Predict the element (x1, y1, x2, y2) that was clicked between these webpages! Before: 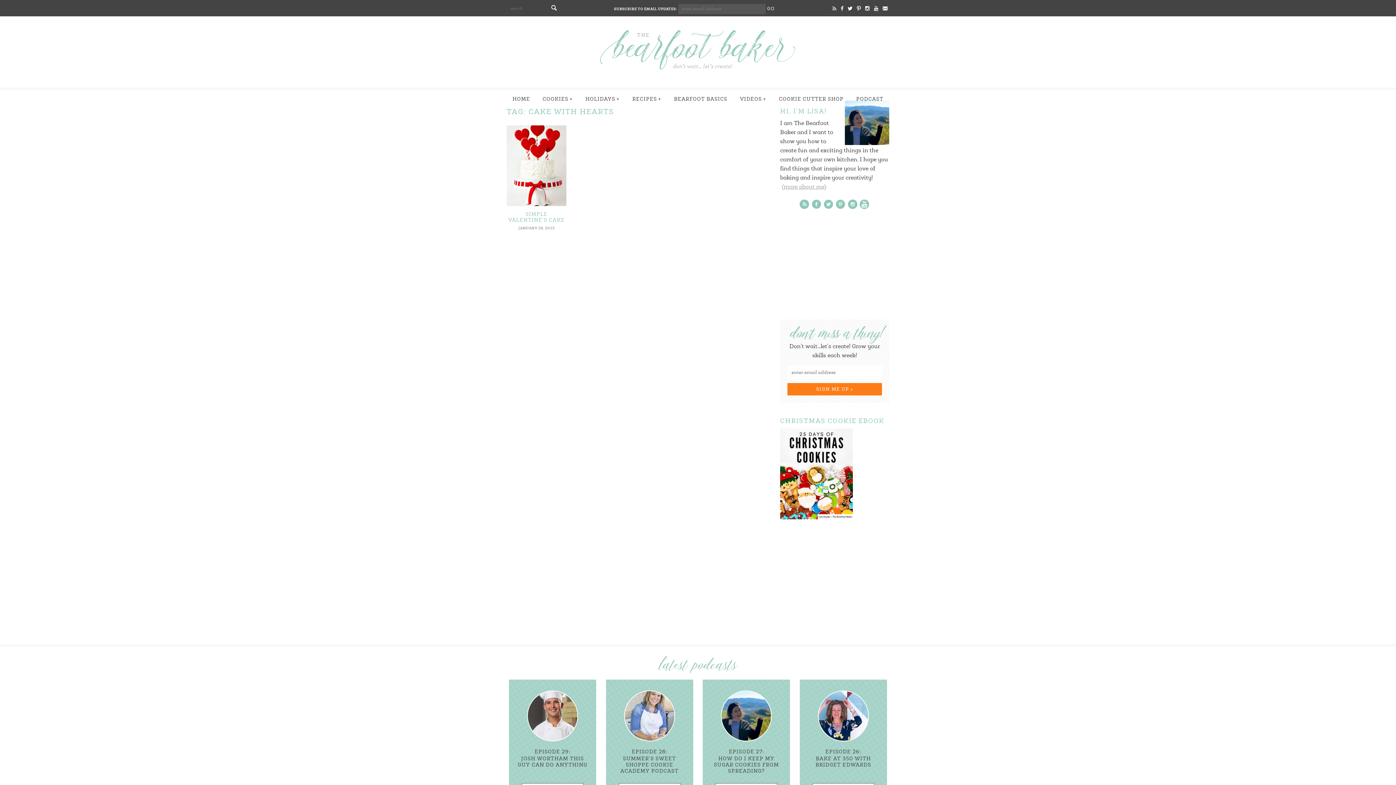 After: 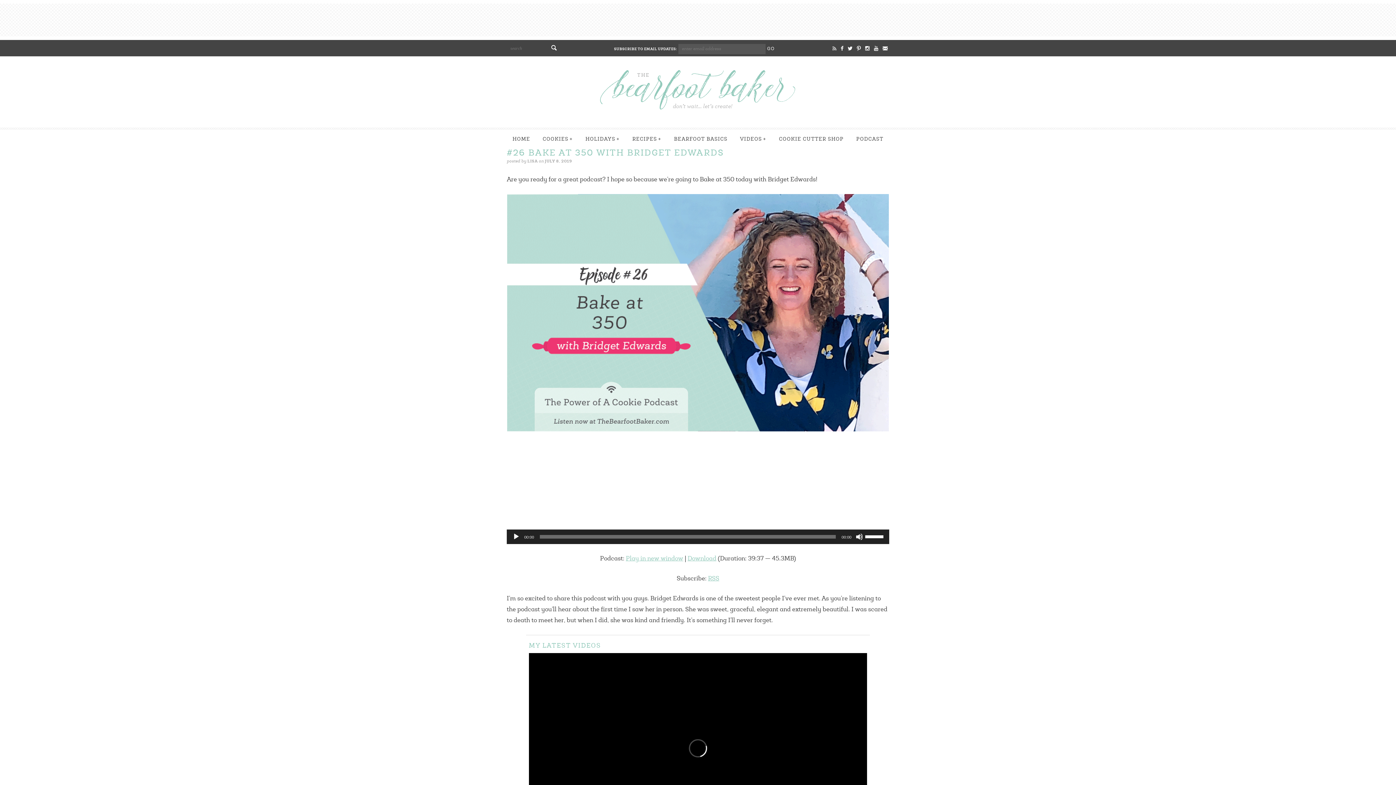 Action: bbox: (805, 736, 881, 768) label: EPISODE 26:
BAKE AT 350 WITH BRIDGET EDWARDS